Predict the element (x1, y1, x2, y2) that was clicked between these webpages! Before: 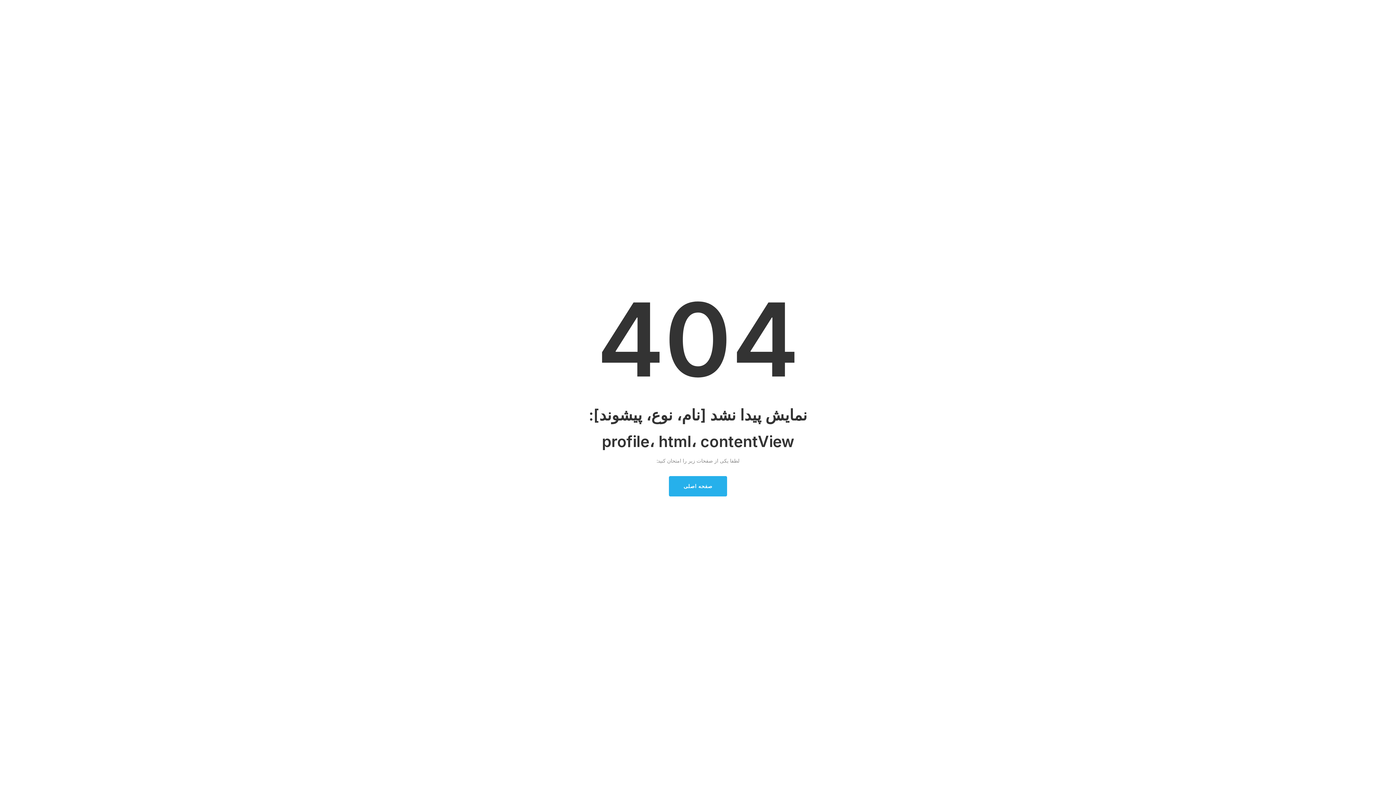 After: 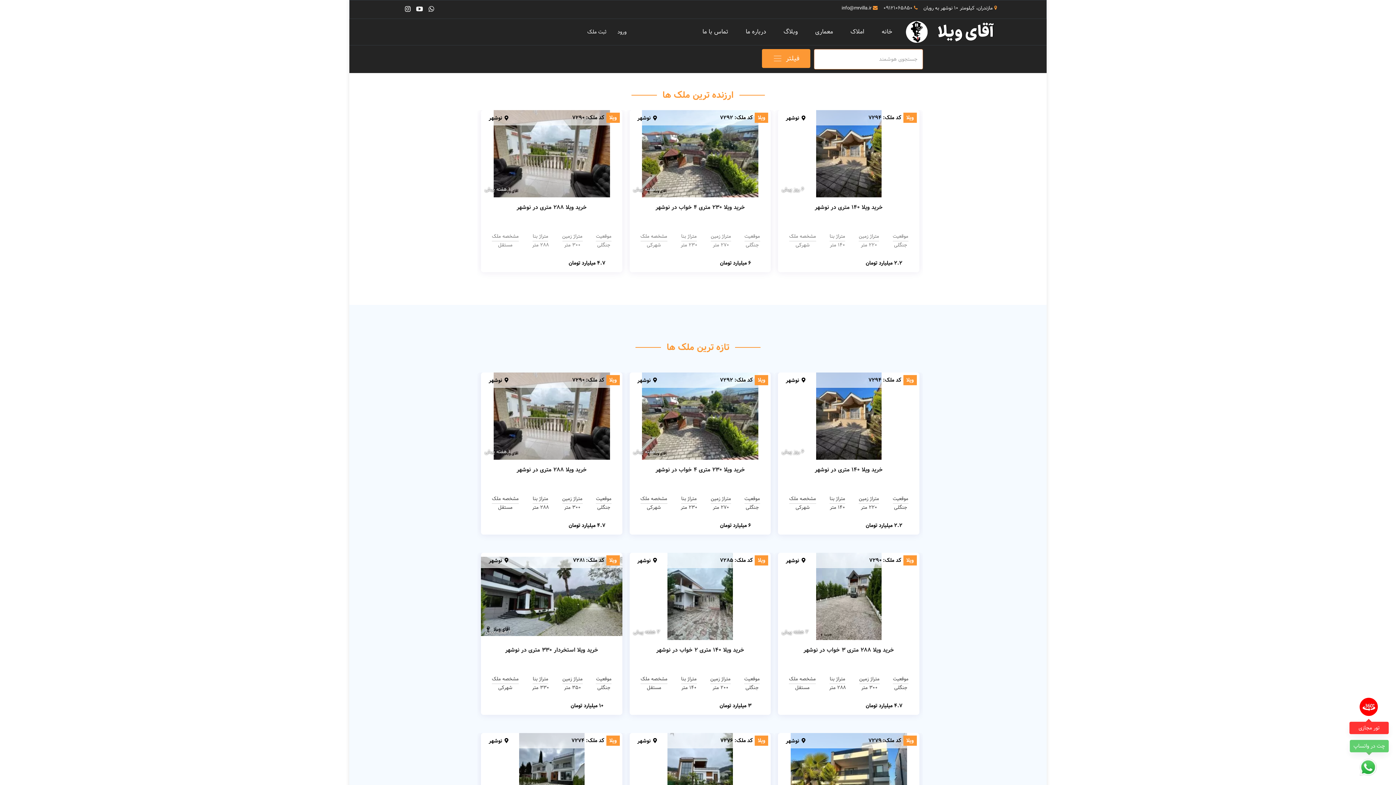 Action: bbox: (669, 476, 727, 496) label: صفحه اصلی